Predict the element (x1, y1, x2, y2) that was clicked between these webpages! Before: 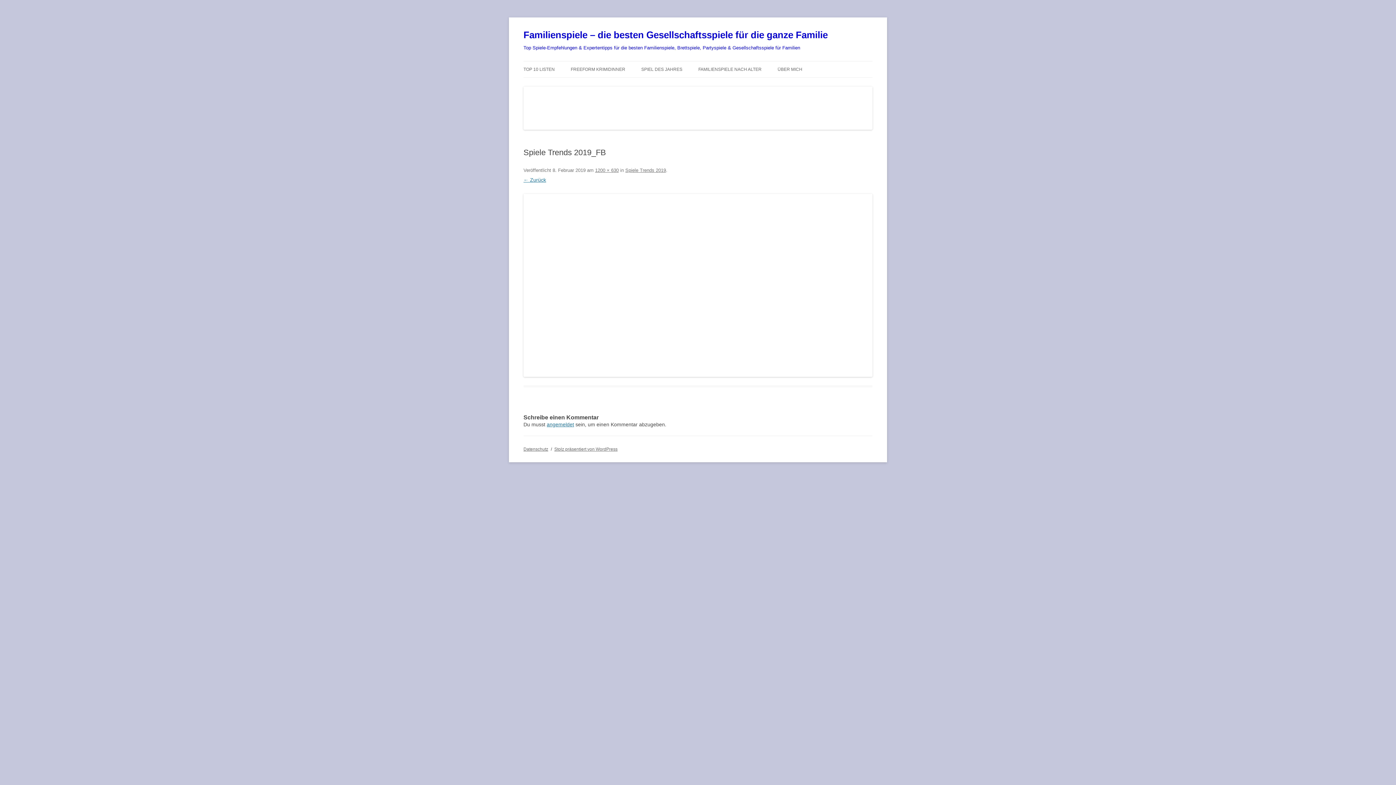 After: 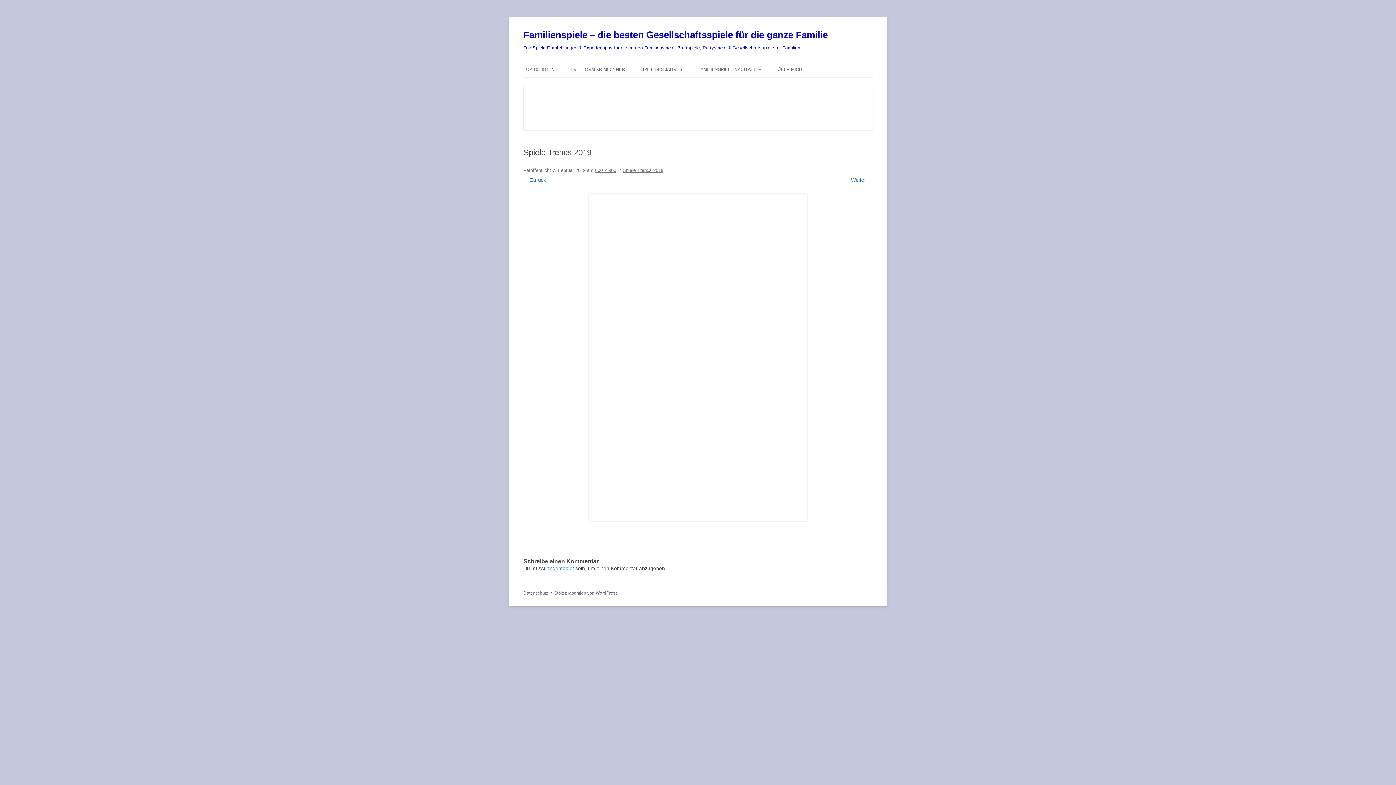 Action: bbox: (523, 177, 546, 182) label: ← Zurück